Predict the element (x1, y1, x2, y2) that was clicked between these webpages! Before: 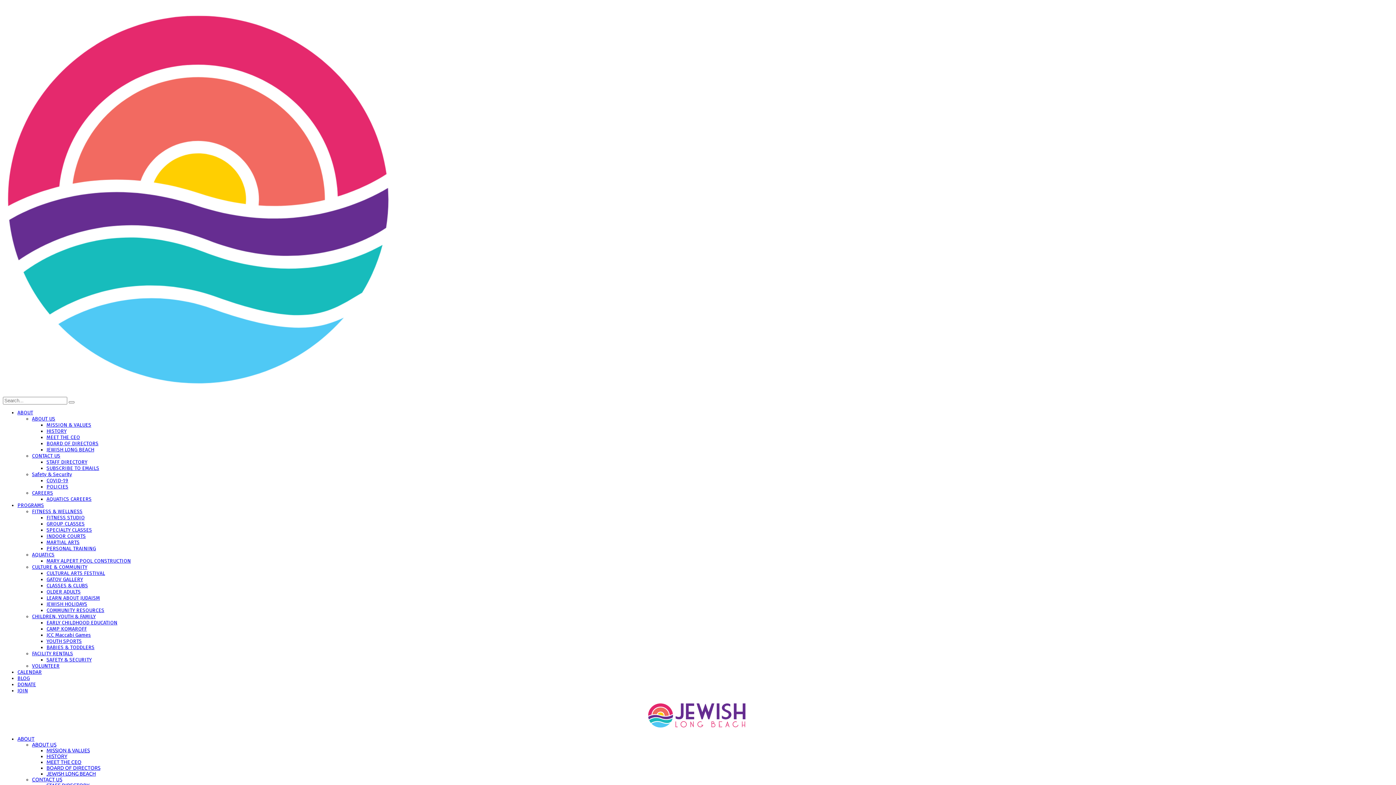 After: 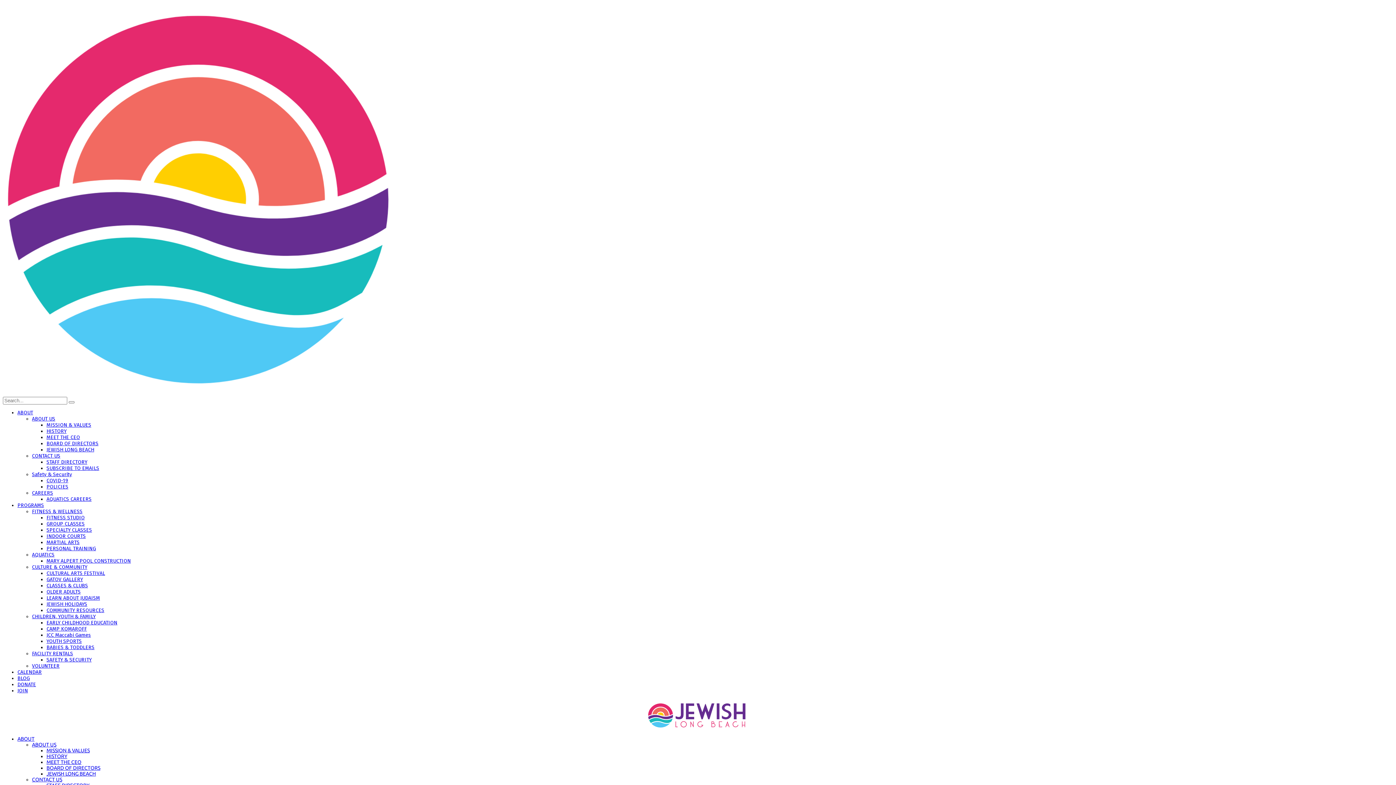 Action: bbox: (46, 644, 94, 650) label: BABIES & TODDLERS